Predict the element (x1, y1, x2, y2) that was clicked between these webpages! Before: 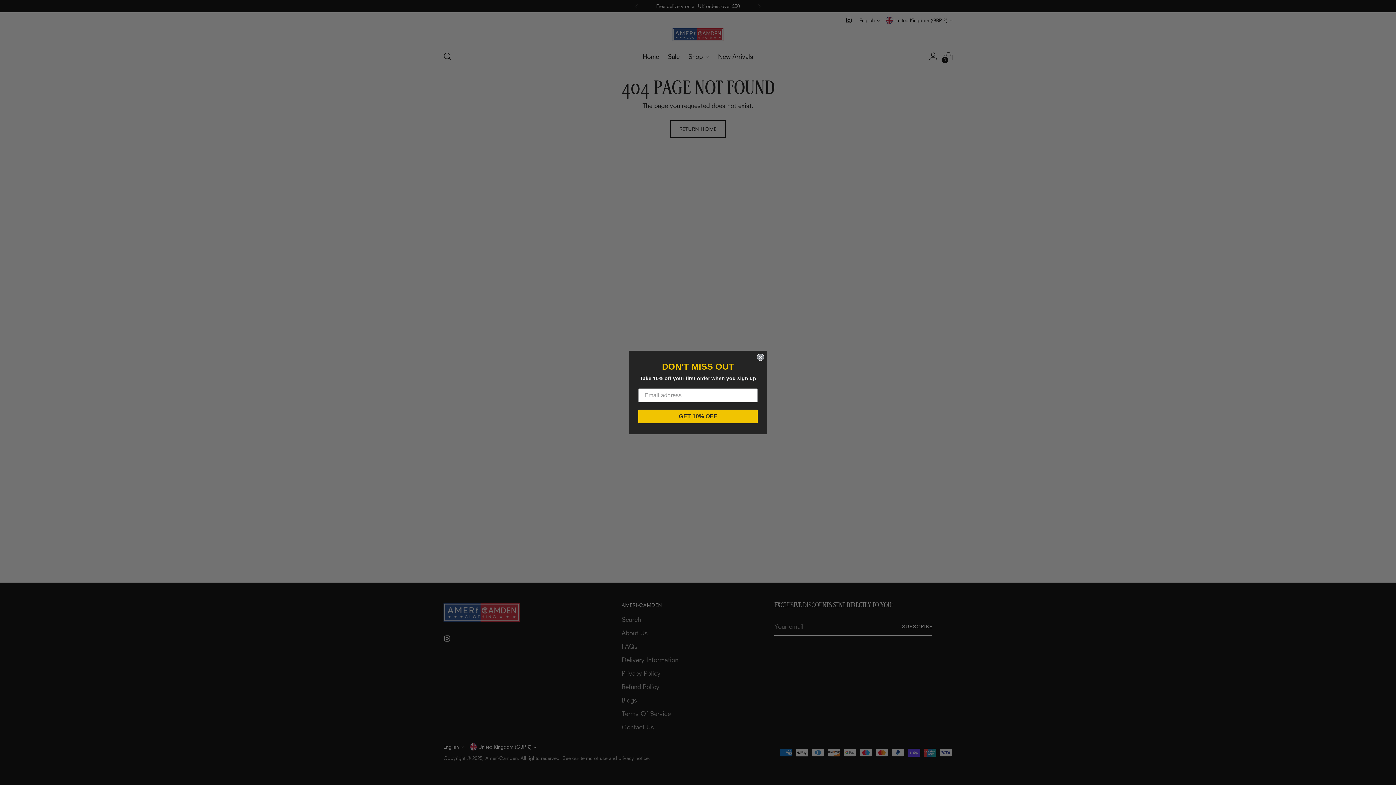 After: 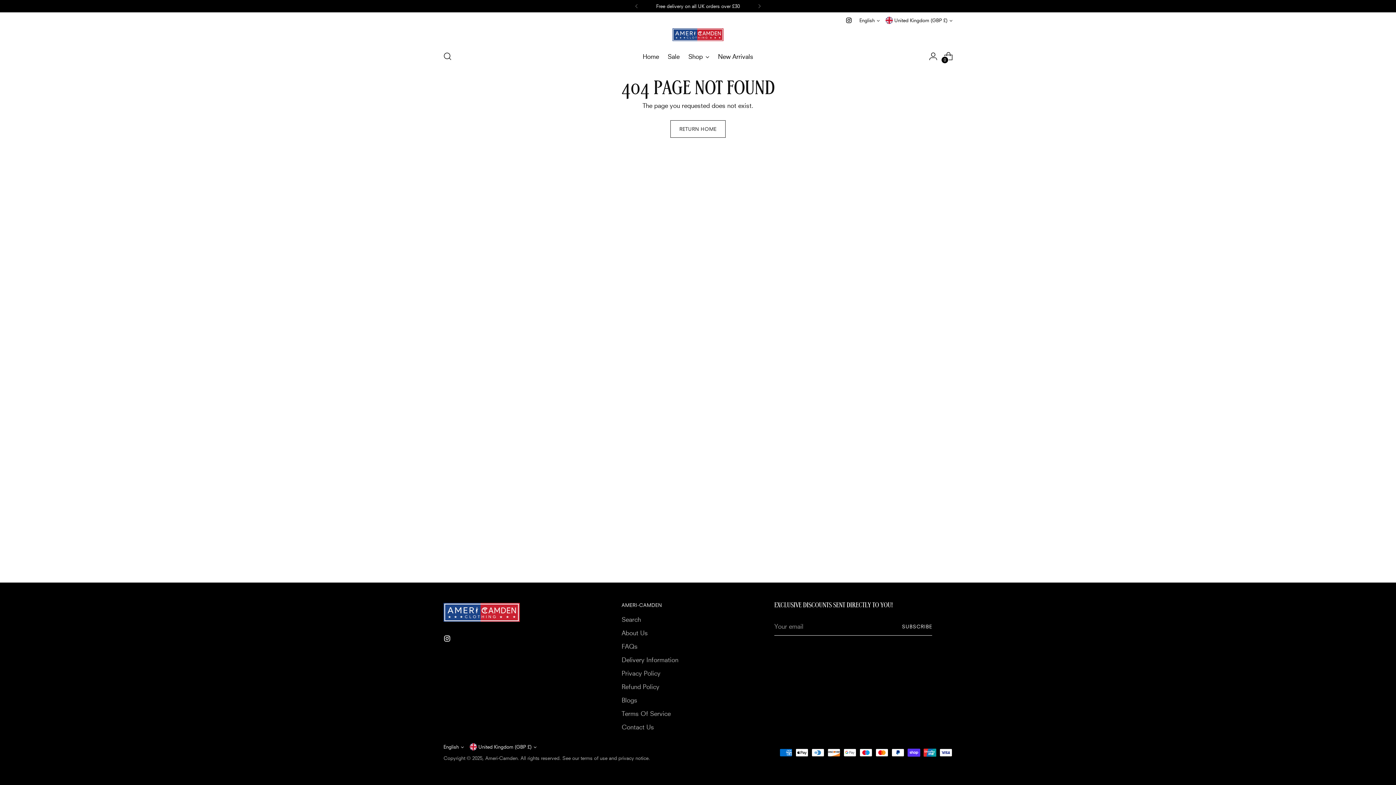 Action: bbox: (757, 362, 764, 369) label: Close dialog